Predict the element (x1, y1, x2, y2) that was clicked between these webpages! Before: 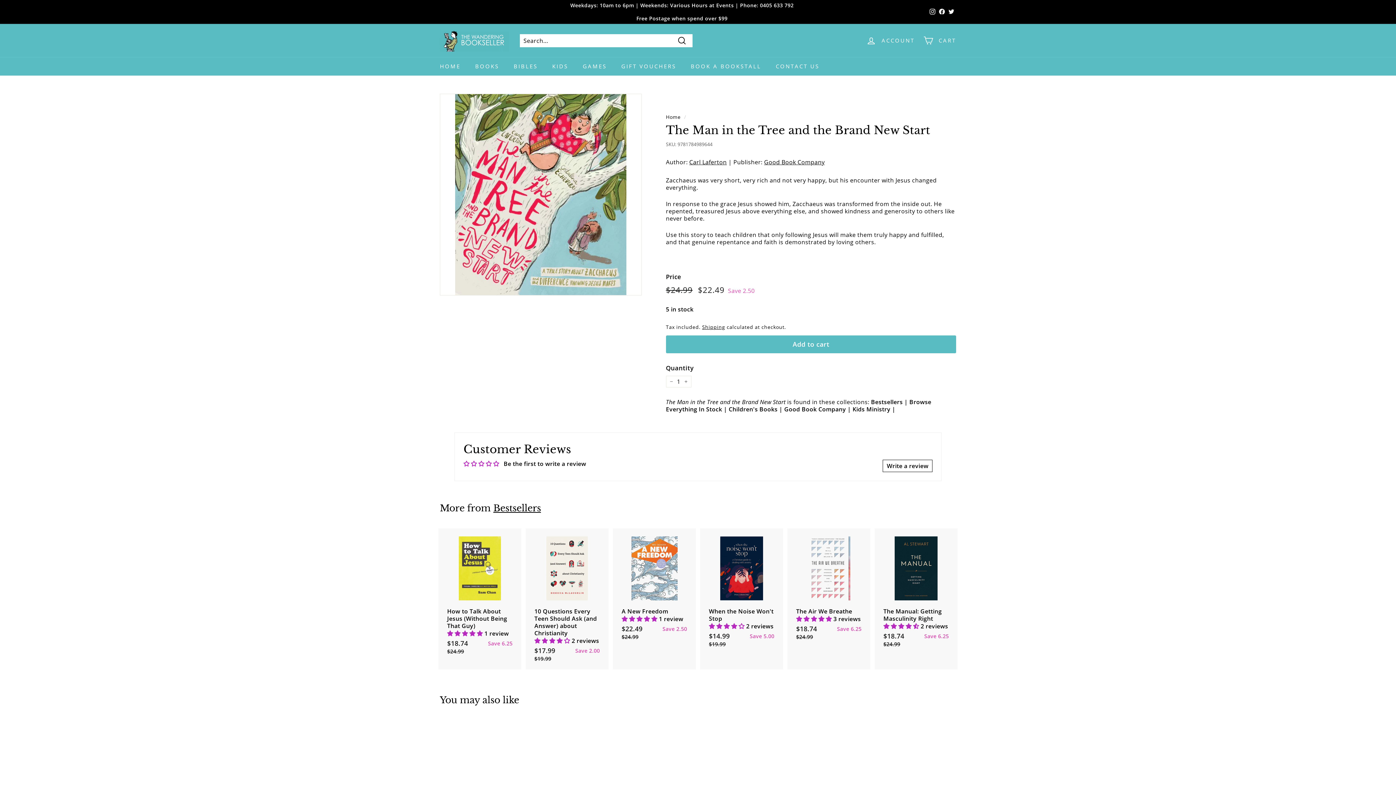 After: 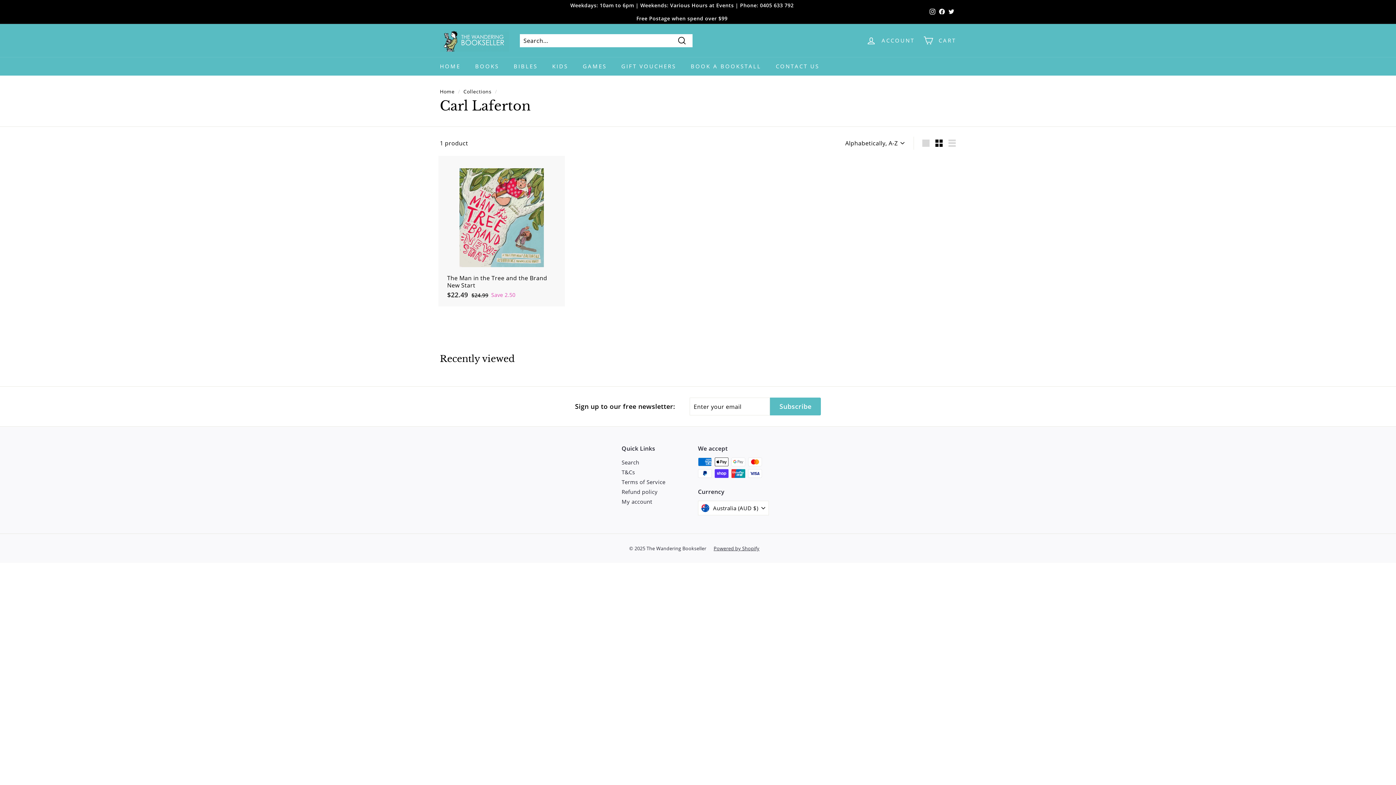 Action: label: Carl Laferton bbox: (689, 158, 726, 166)